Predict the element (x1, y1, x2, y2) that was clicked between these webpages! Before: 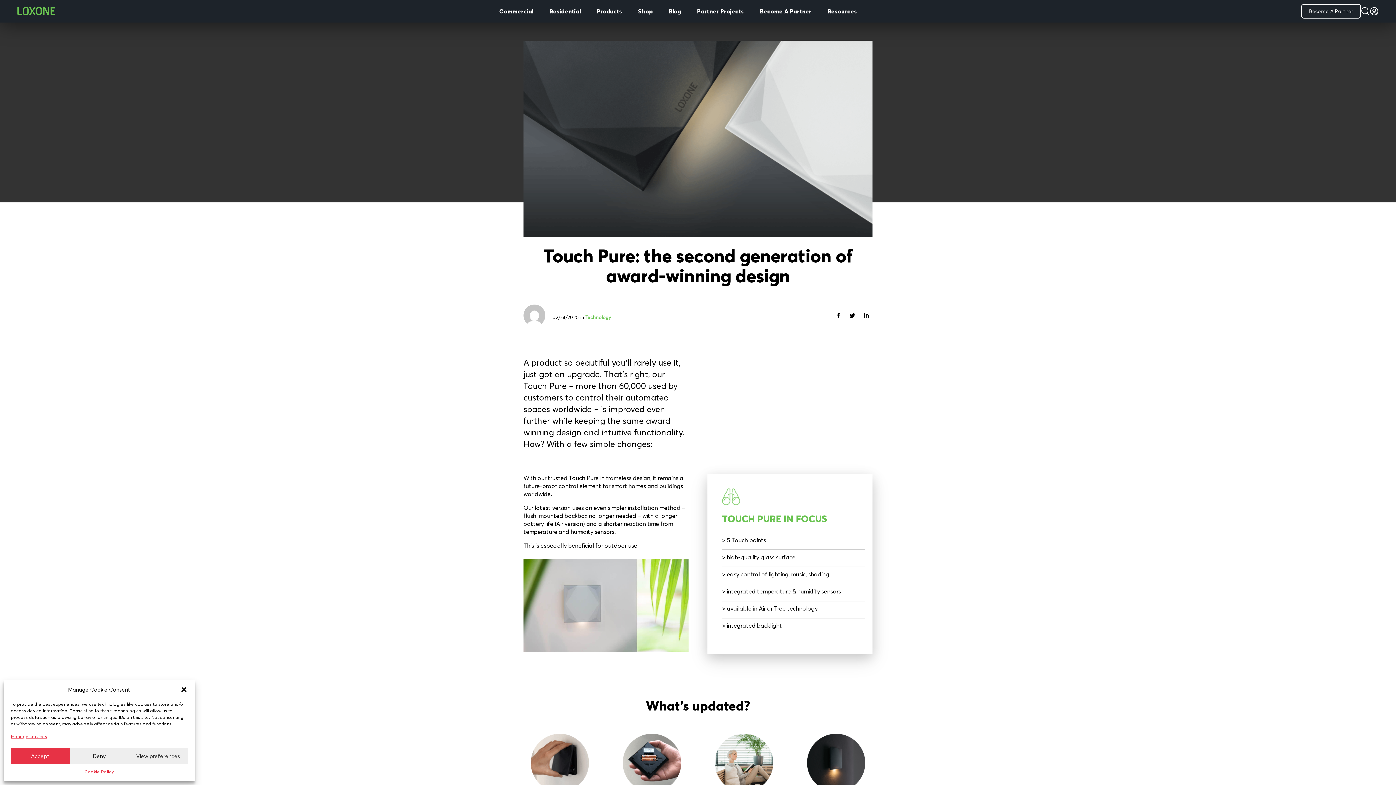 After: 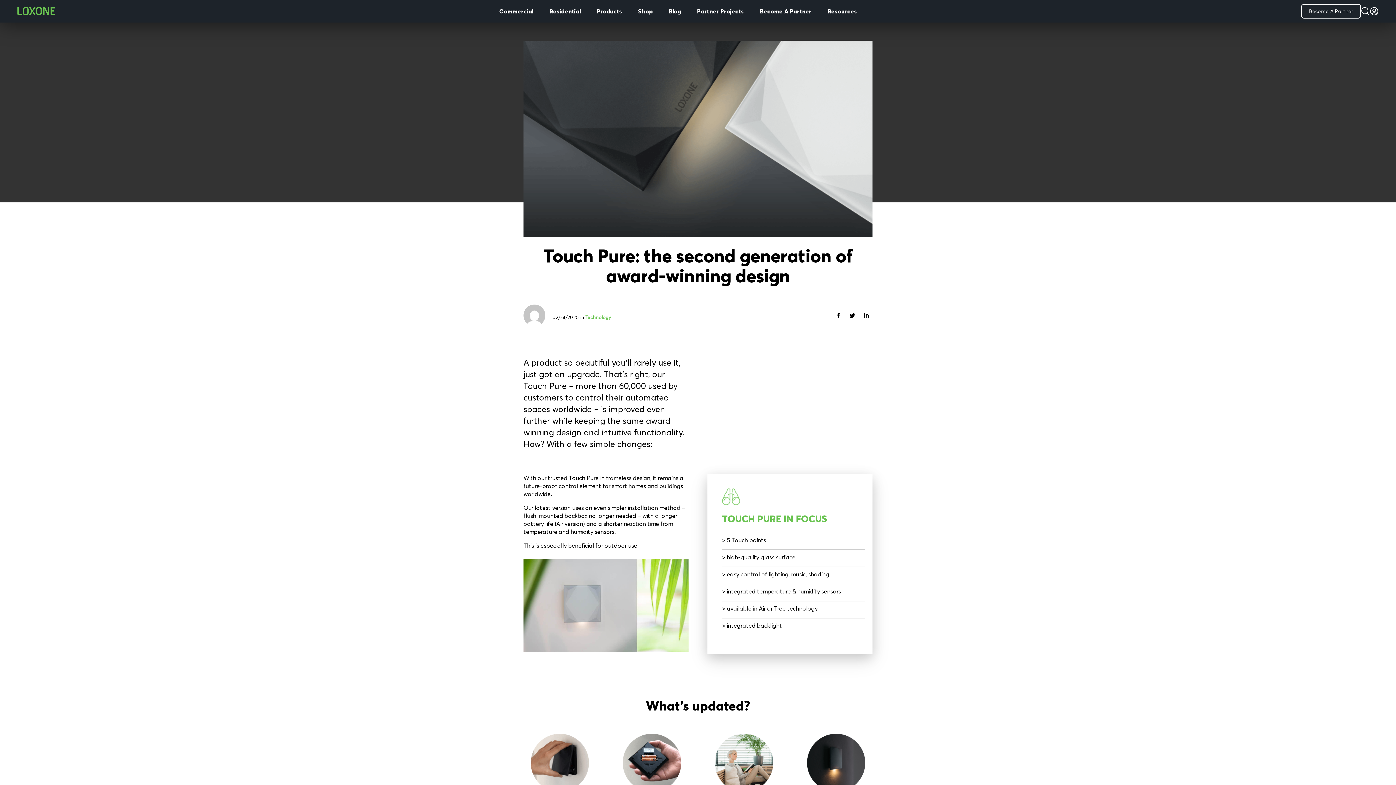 Action: bbox: (180, 686, 187, 693) label: close-dialog